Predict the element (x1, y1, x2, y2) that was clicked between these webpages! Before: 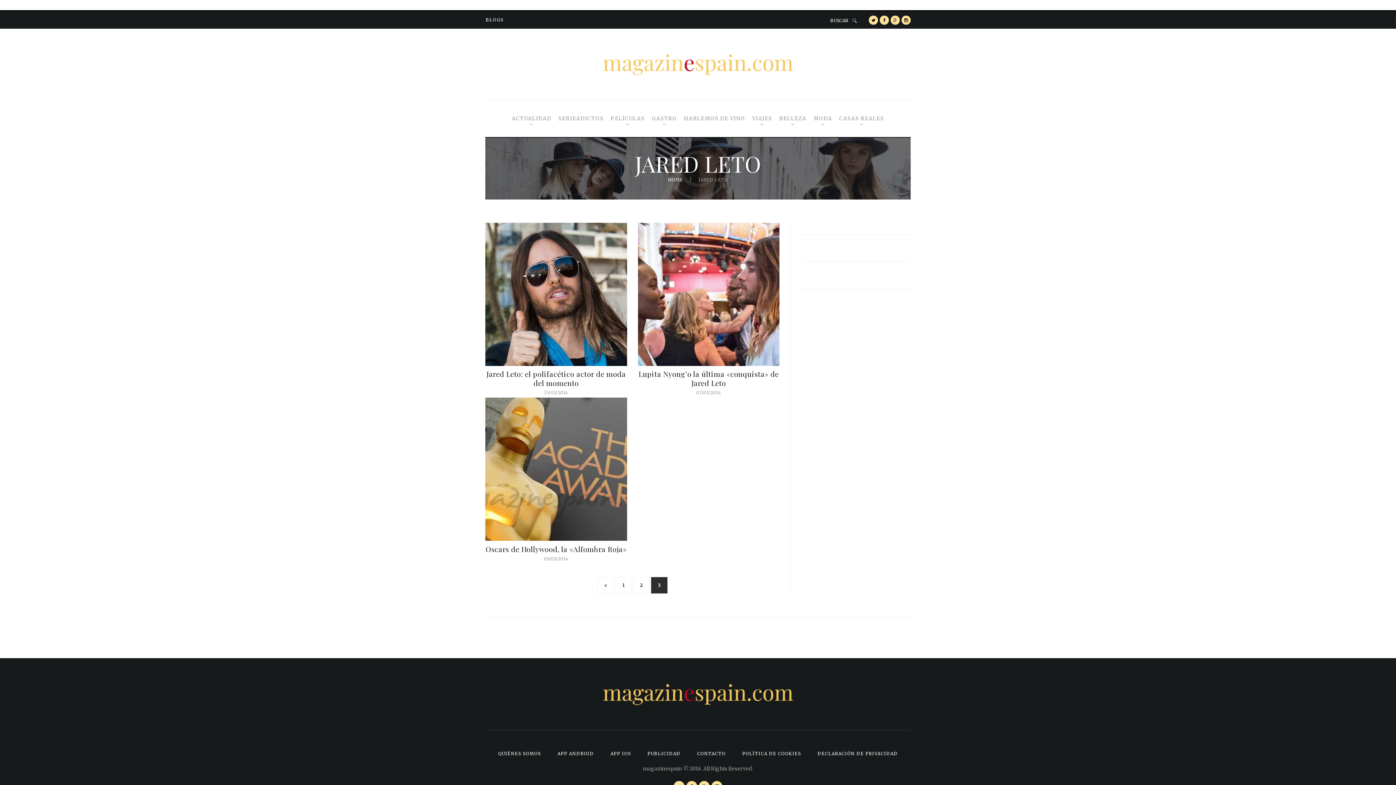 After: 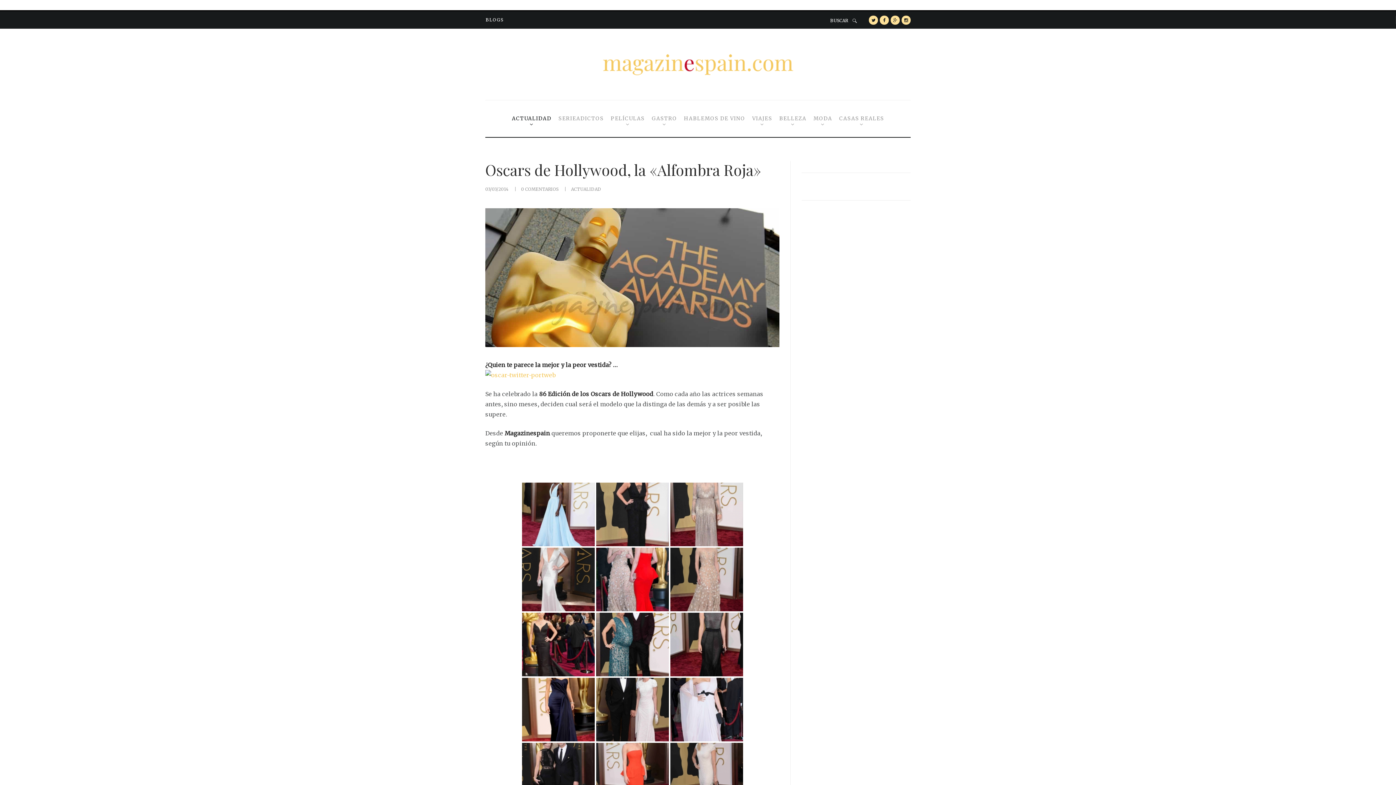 Action: bbox: (485, 399, 627, 406)